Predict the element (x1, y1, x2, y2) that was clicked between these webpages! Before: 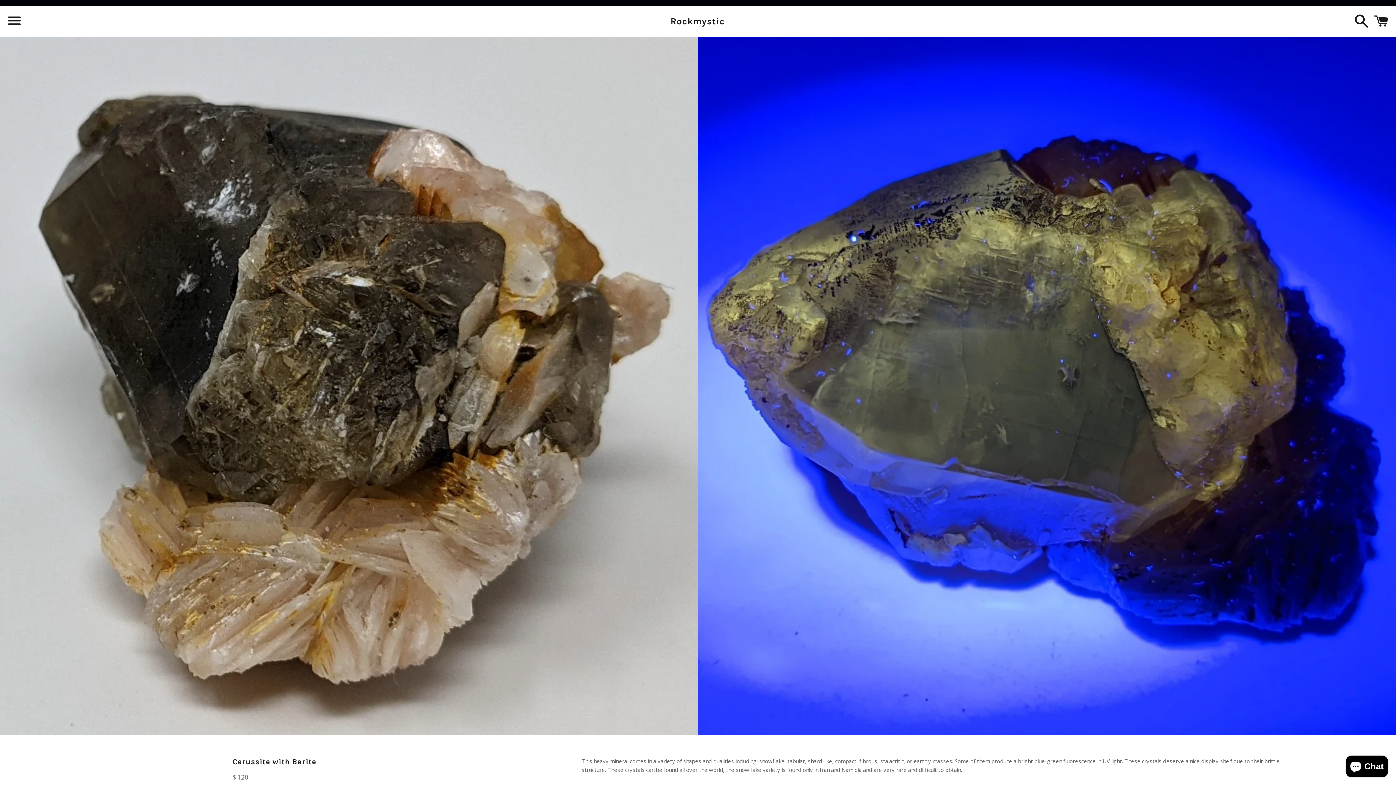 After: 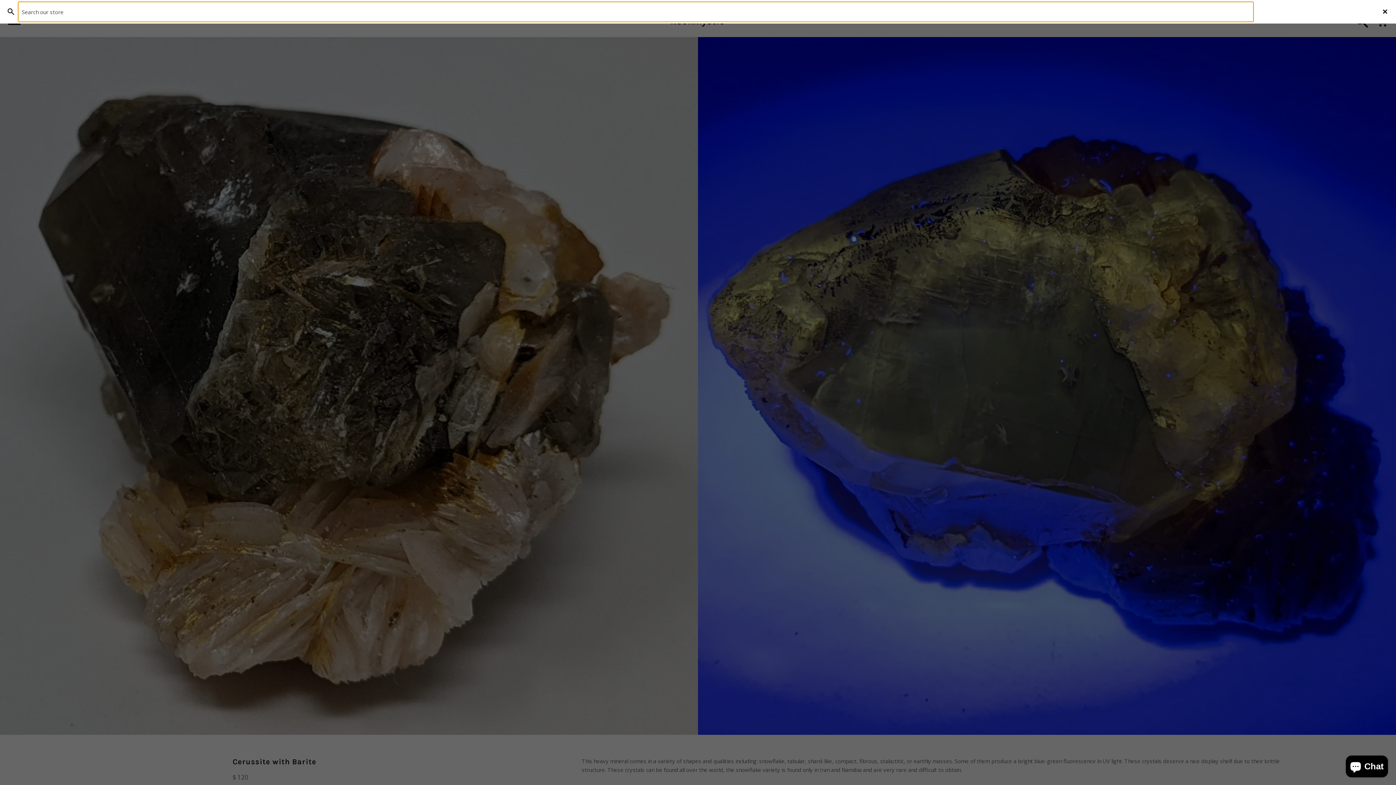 Action: label: Search bbox: (1350, 6, 1369, 36)